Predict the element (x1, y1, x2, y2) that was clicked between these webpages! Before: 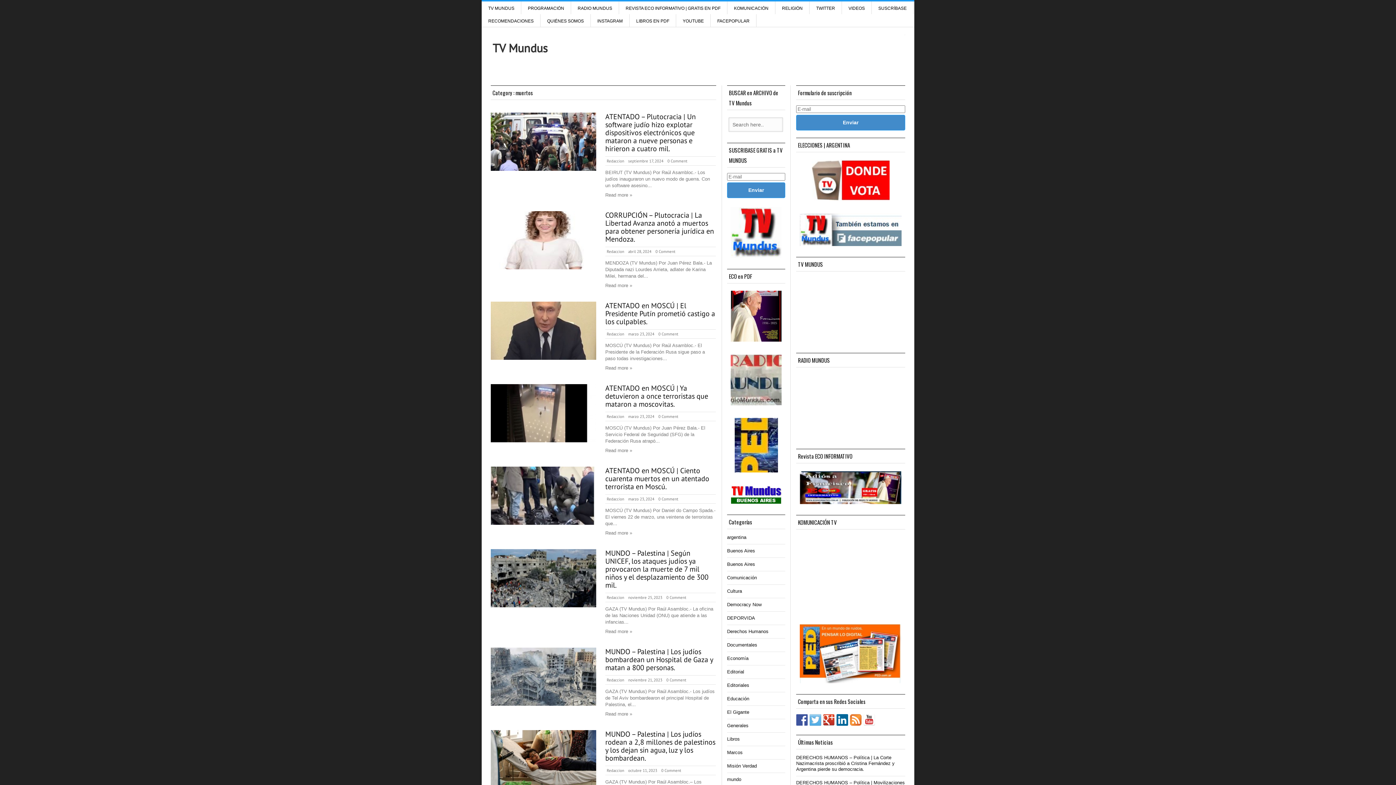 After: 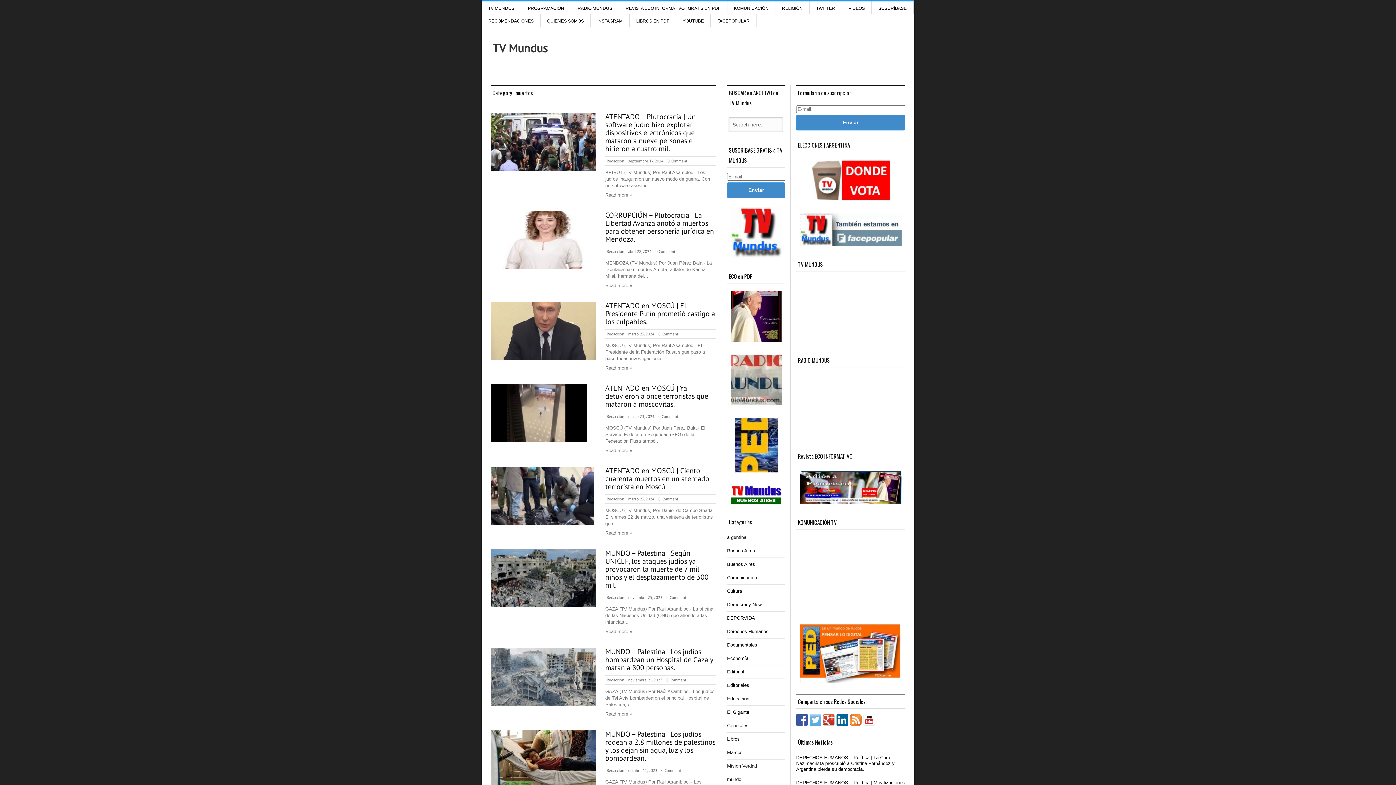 Action: bbox: (823, 714, 834, 726)